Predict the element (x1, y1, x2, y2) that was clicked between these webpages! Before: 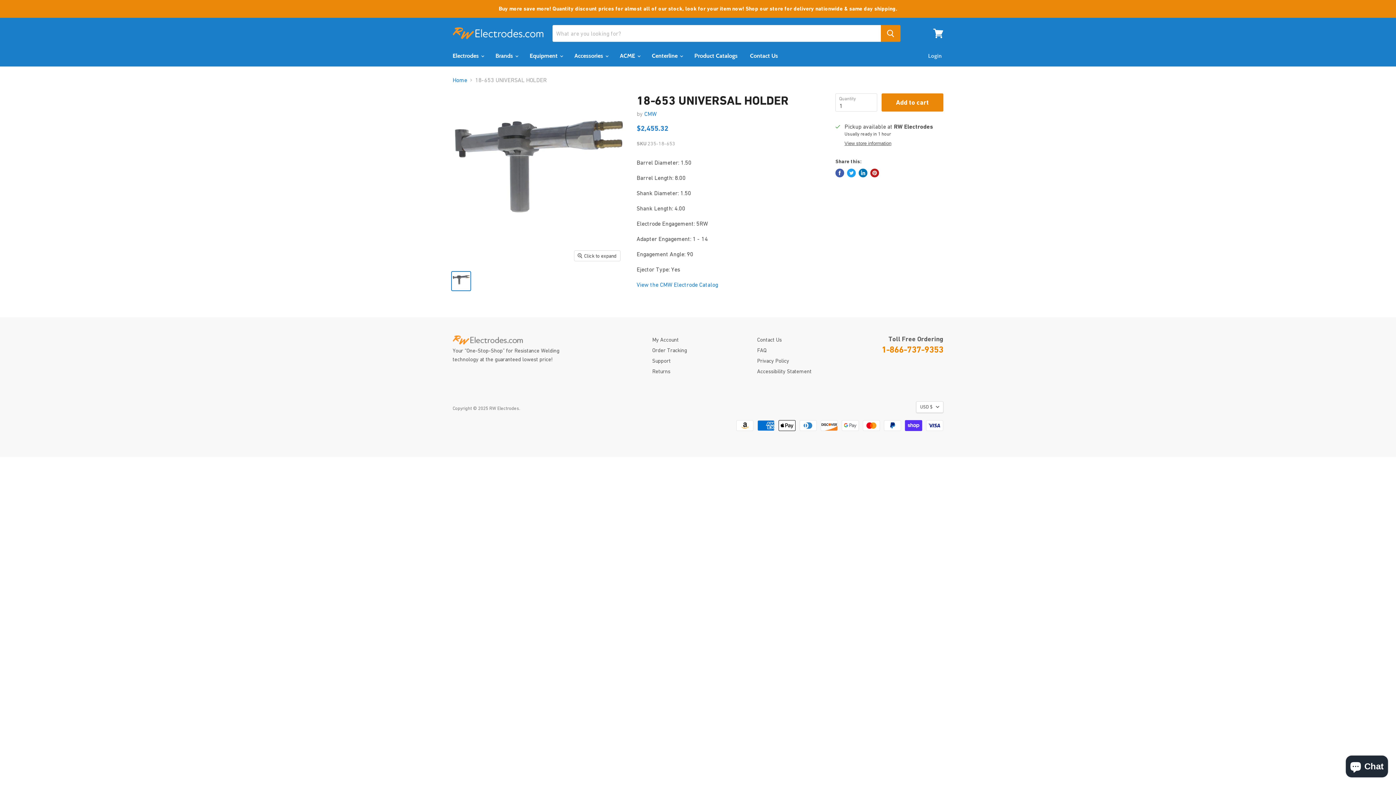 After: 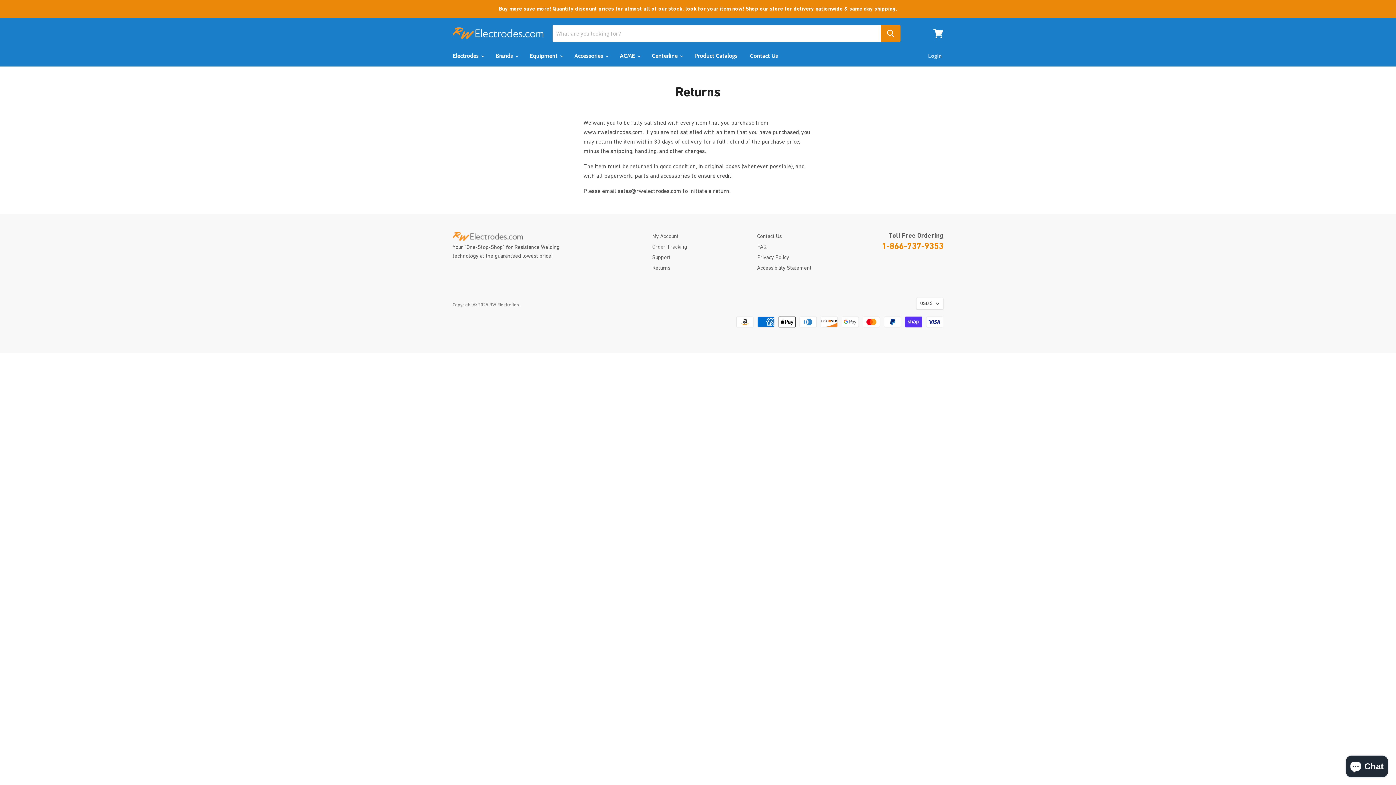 Action: label: Returns bbox: (652, 368, 670, 374)